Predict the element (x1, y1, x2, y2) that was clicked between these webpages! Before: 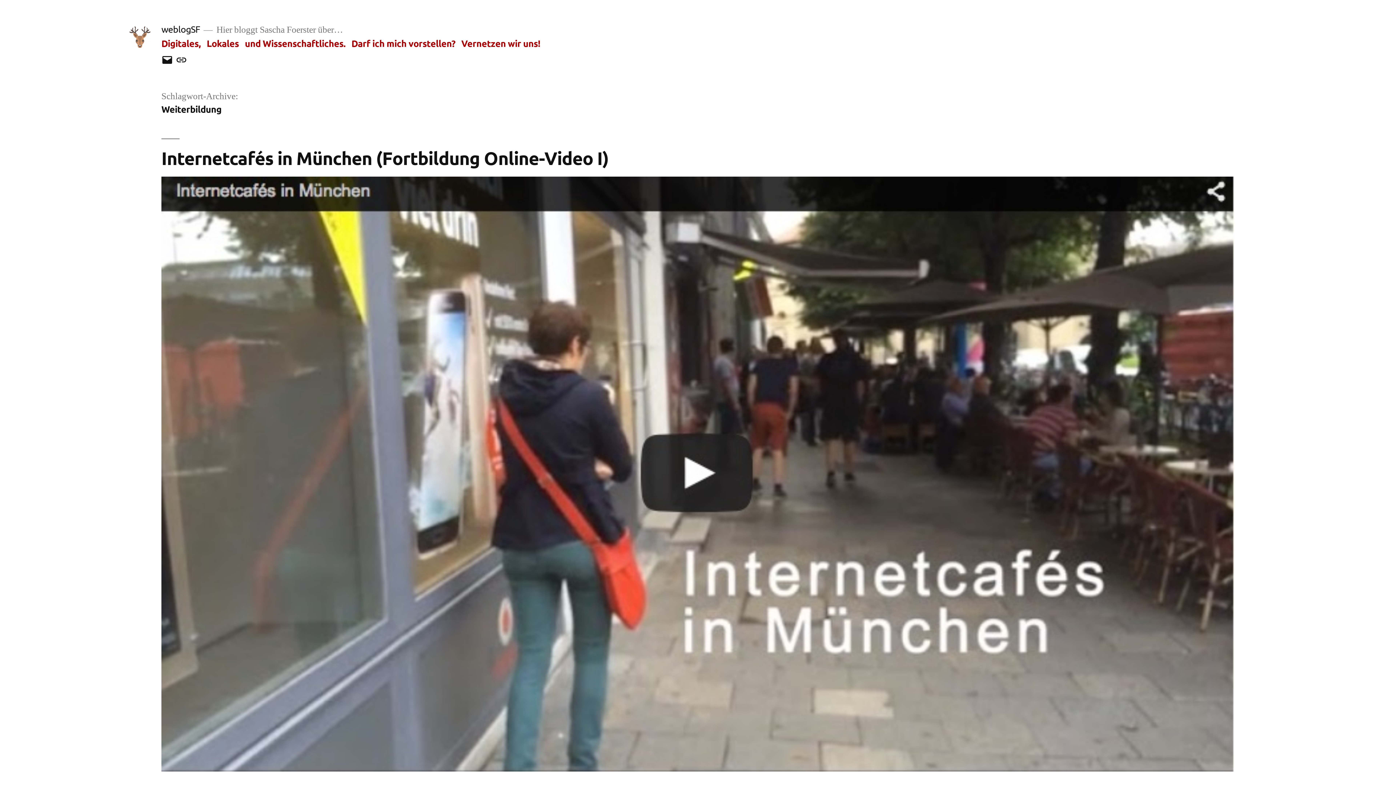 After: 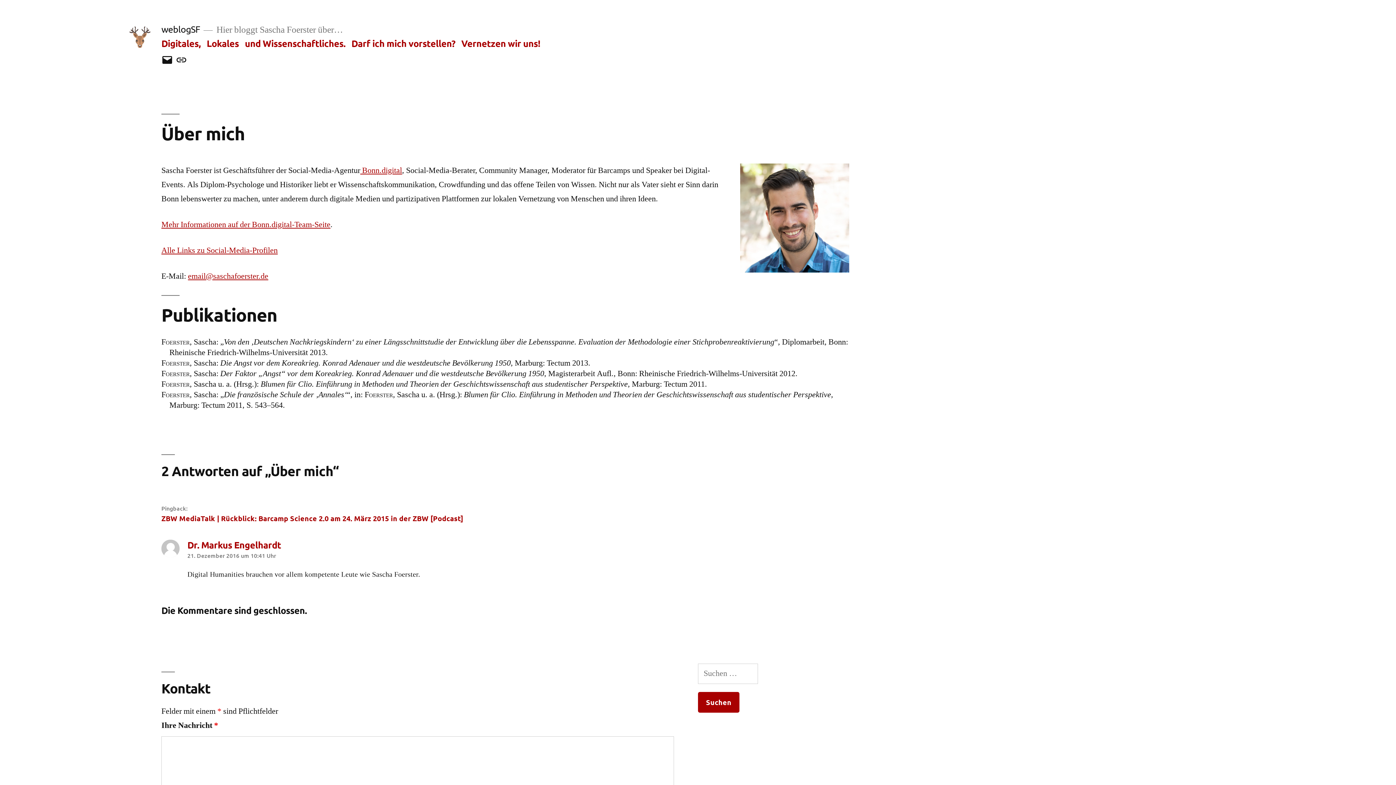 Action: bbox: (351, 37, 455, 48) label: Darf ich mich vorstellen?